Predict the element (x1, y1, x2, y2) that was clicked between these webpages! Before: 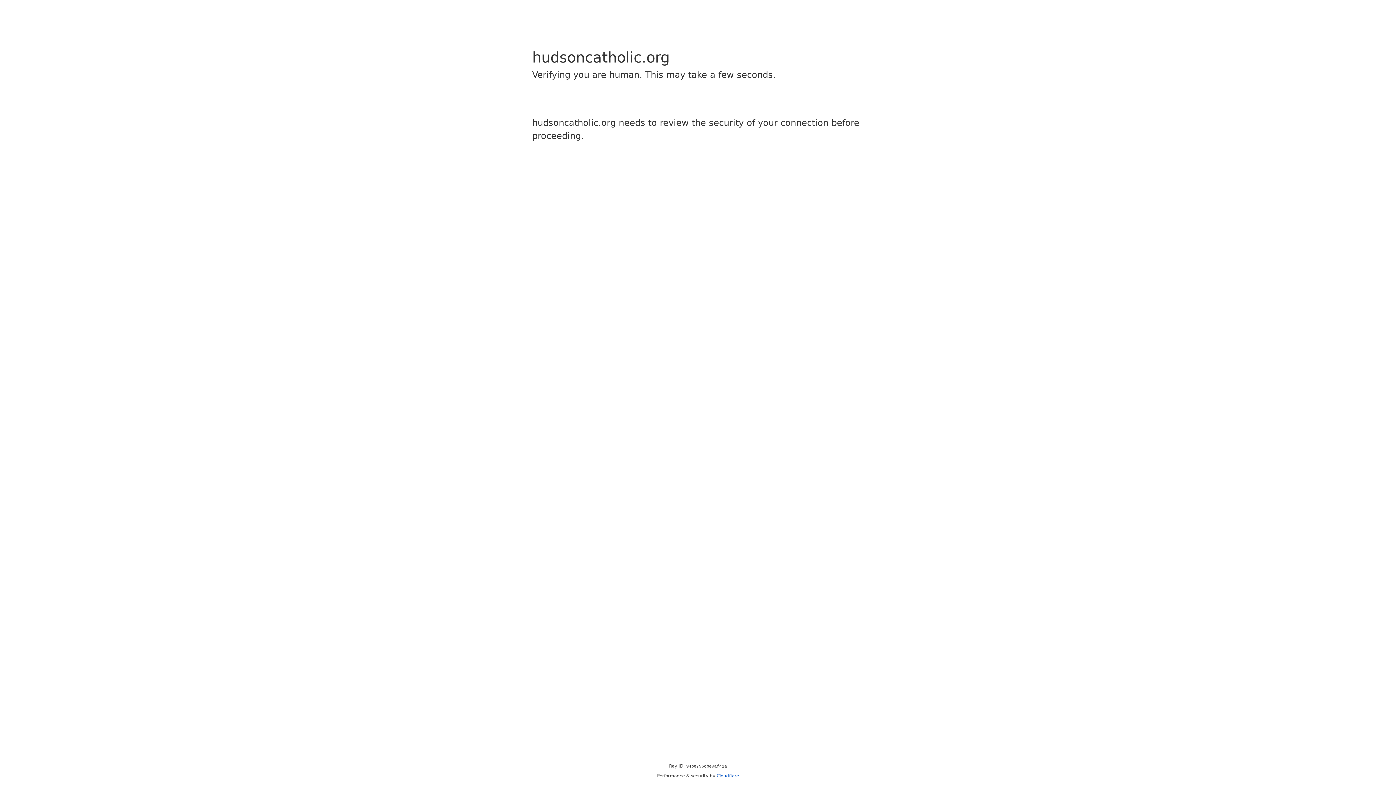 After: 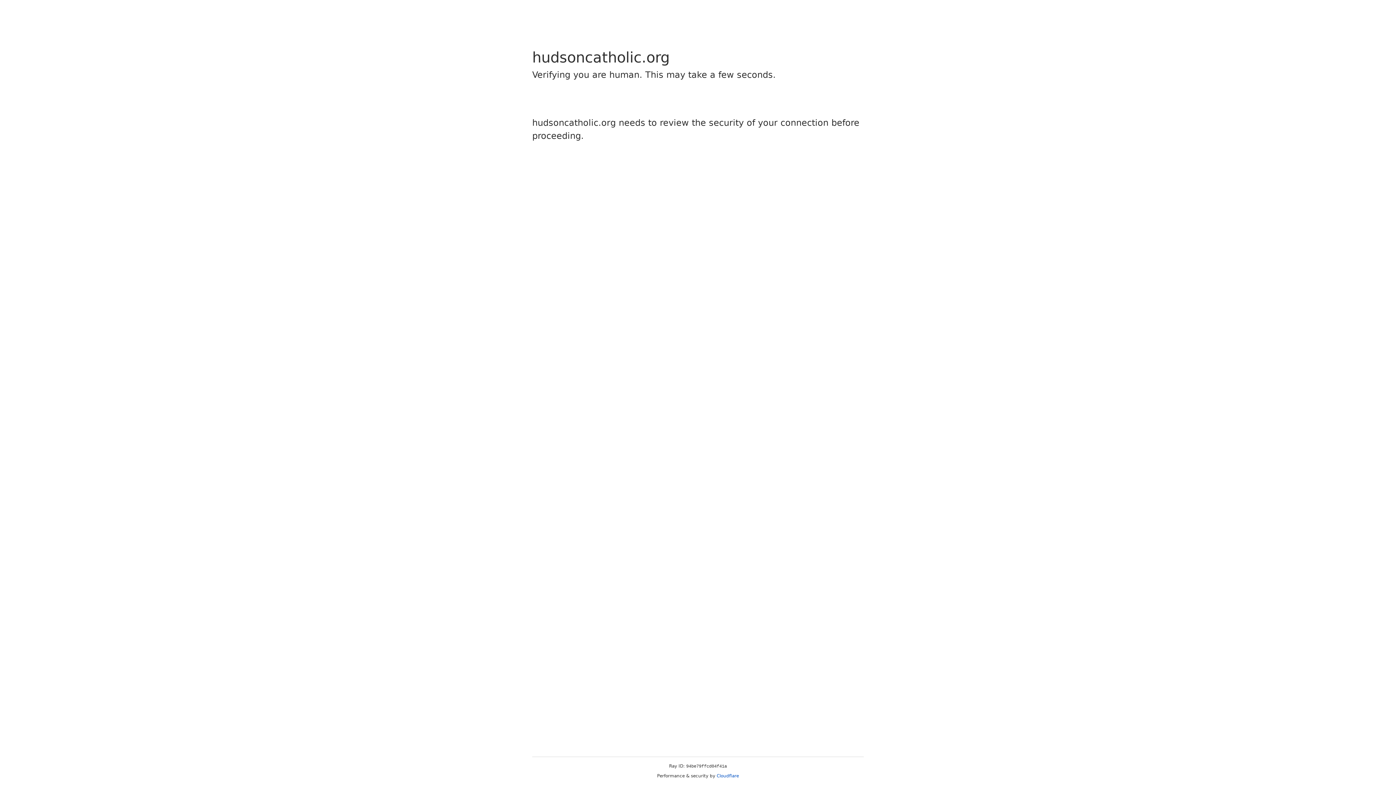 Action: label: Cloudflare bbox: (716, 773, 739, 778)